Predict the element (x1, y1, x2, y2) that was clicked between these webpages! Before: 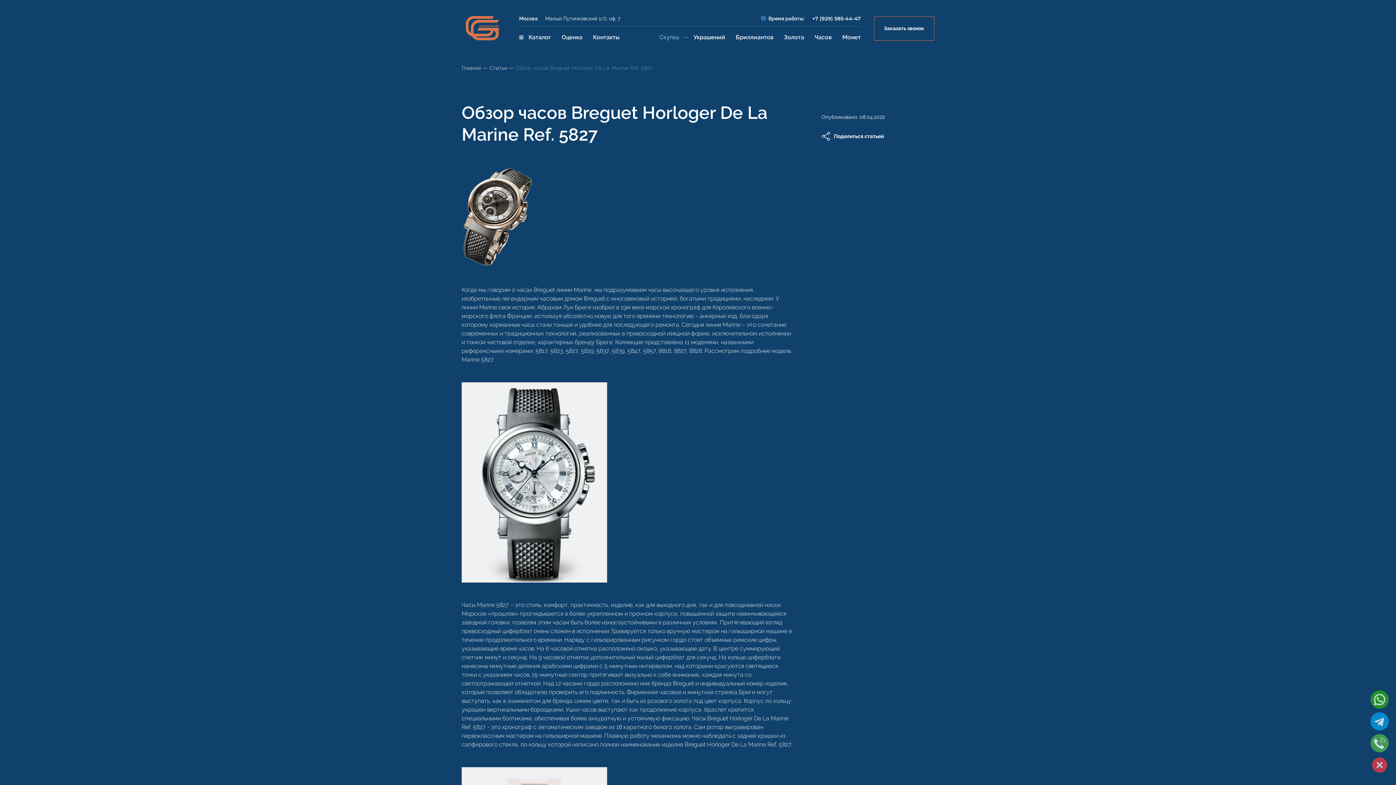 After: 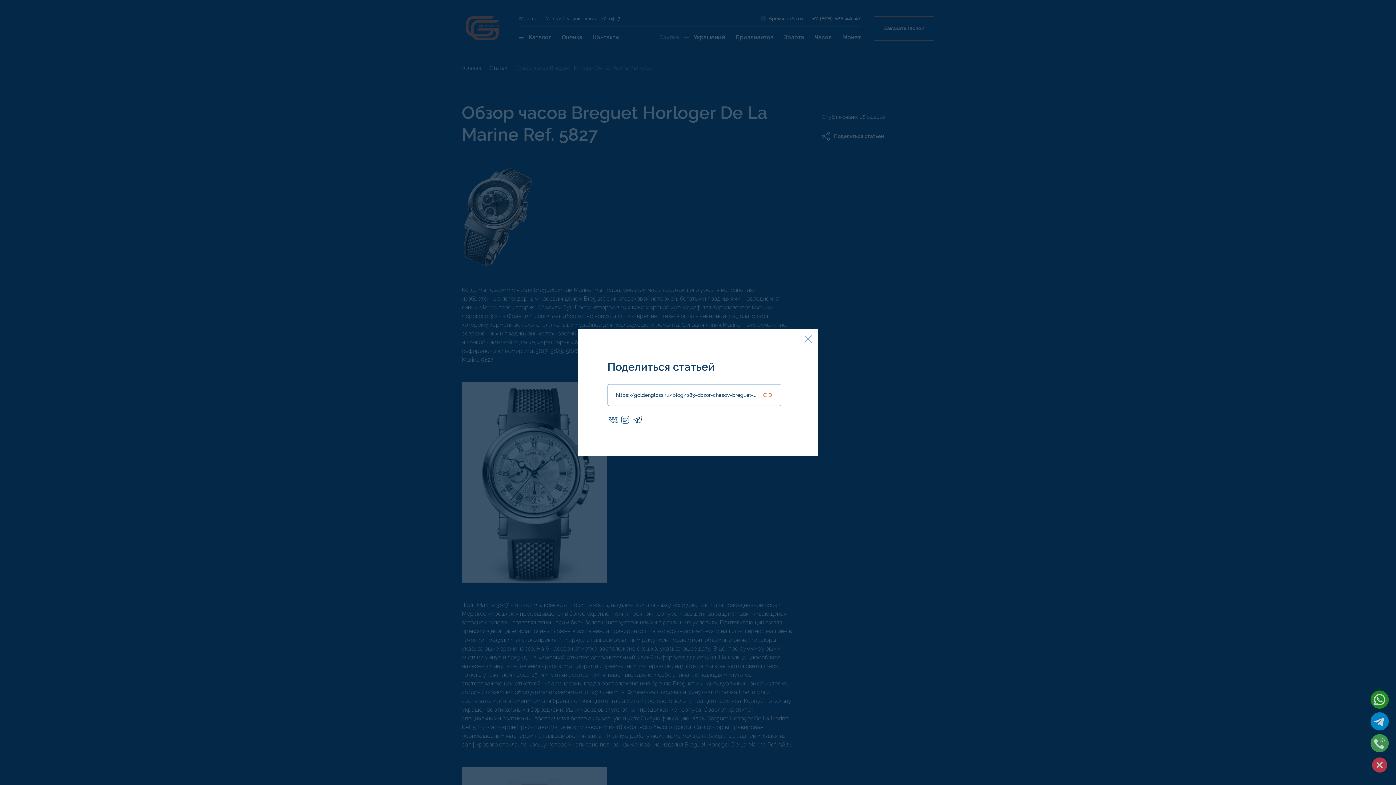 Action: label: Поделиться статьей bbox: (821, 132, 884, 140)